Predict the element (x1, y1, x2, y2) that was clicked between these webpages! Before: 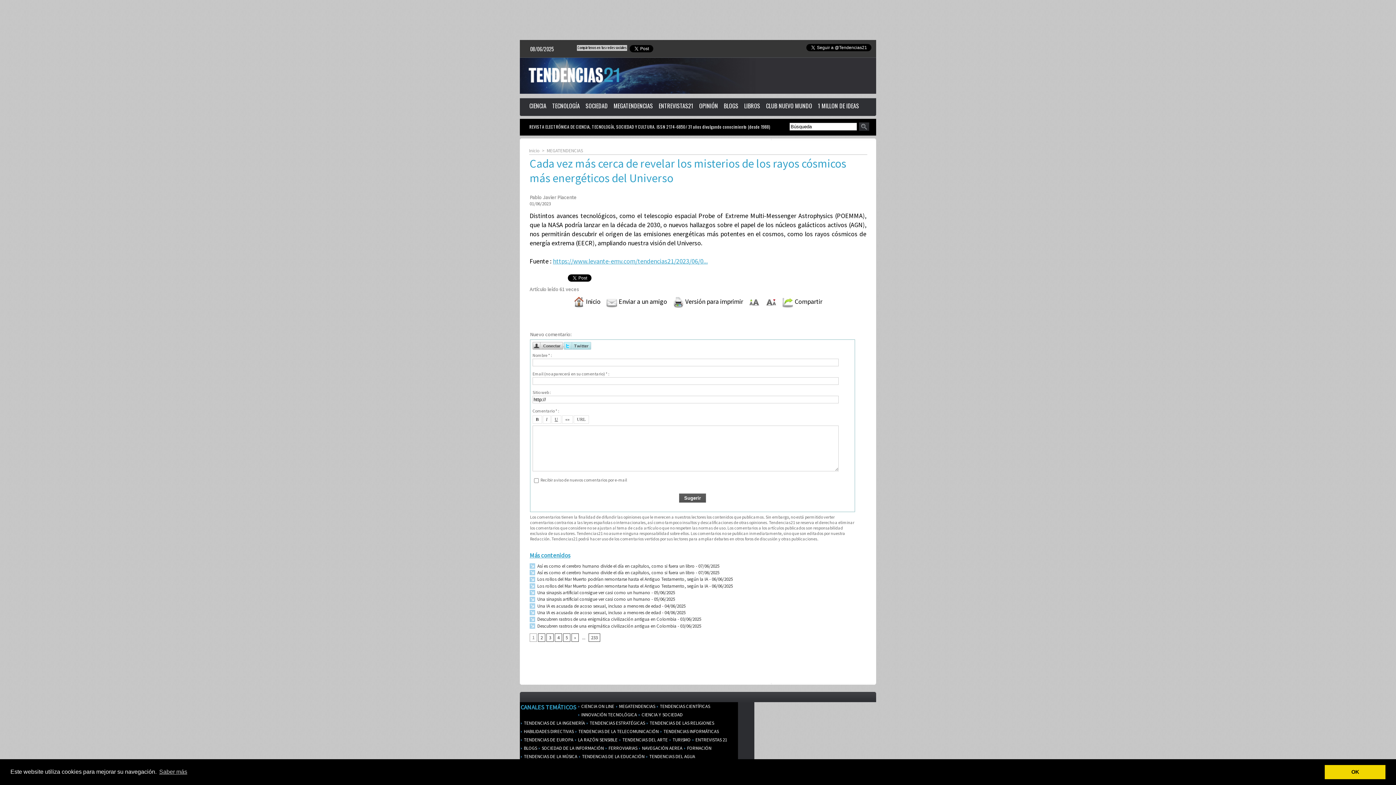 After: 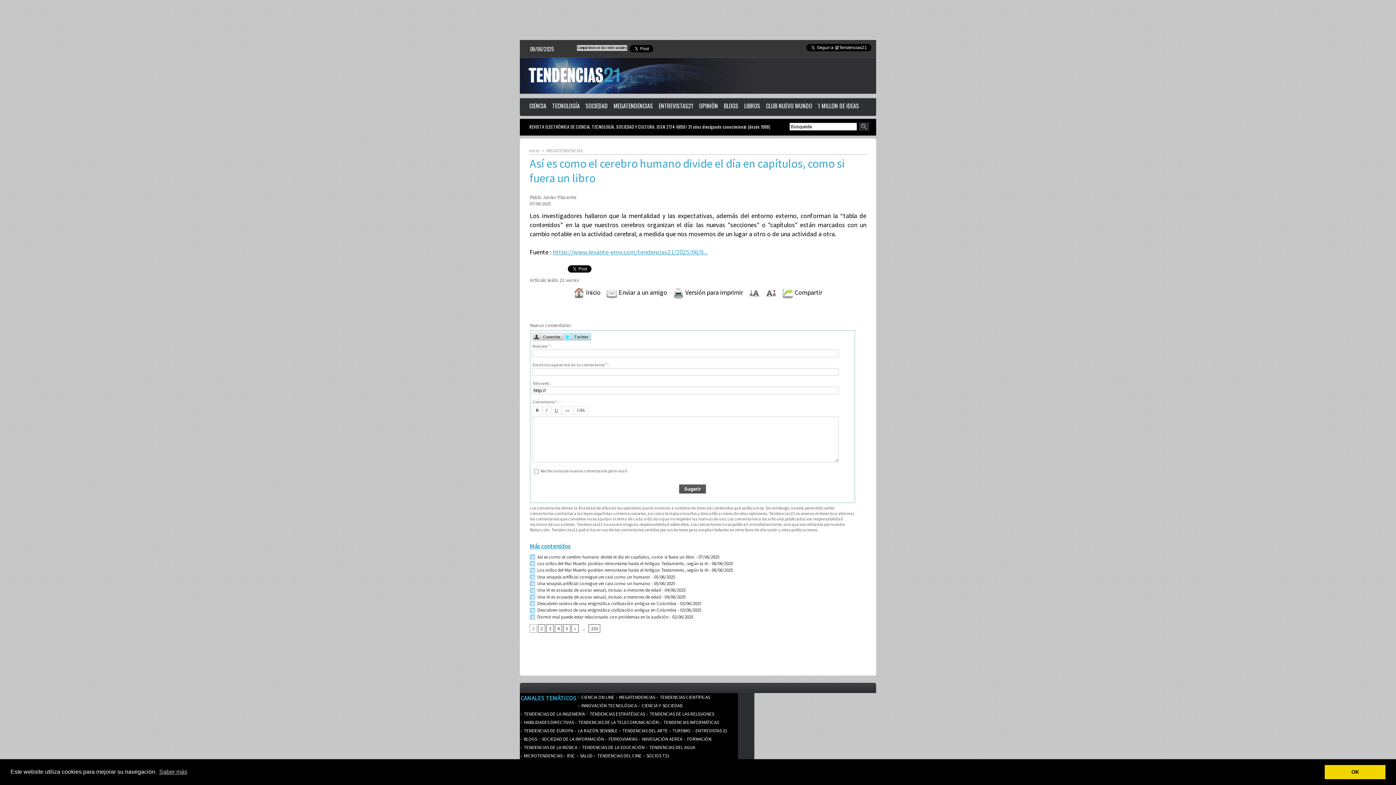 Action: label:  Así es como el cerebro humano divide el día en capítulos, como si fuera un libro bbox: (529, 569, 694, 575)